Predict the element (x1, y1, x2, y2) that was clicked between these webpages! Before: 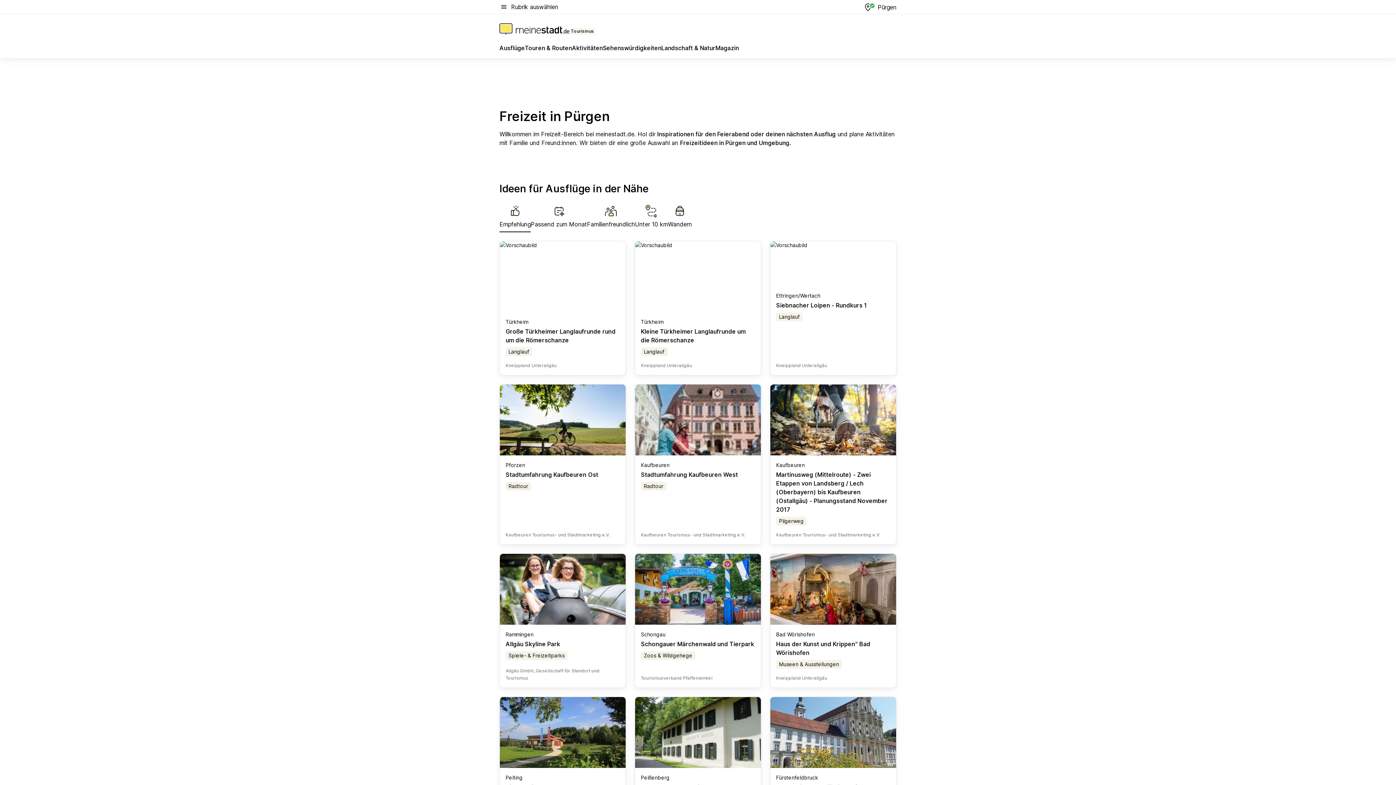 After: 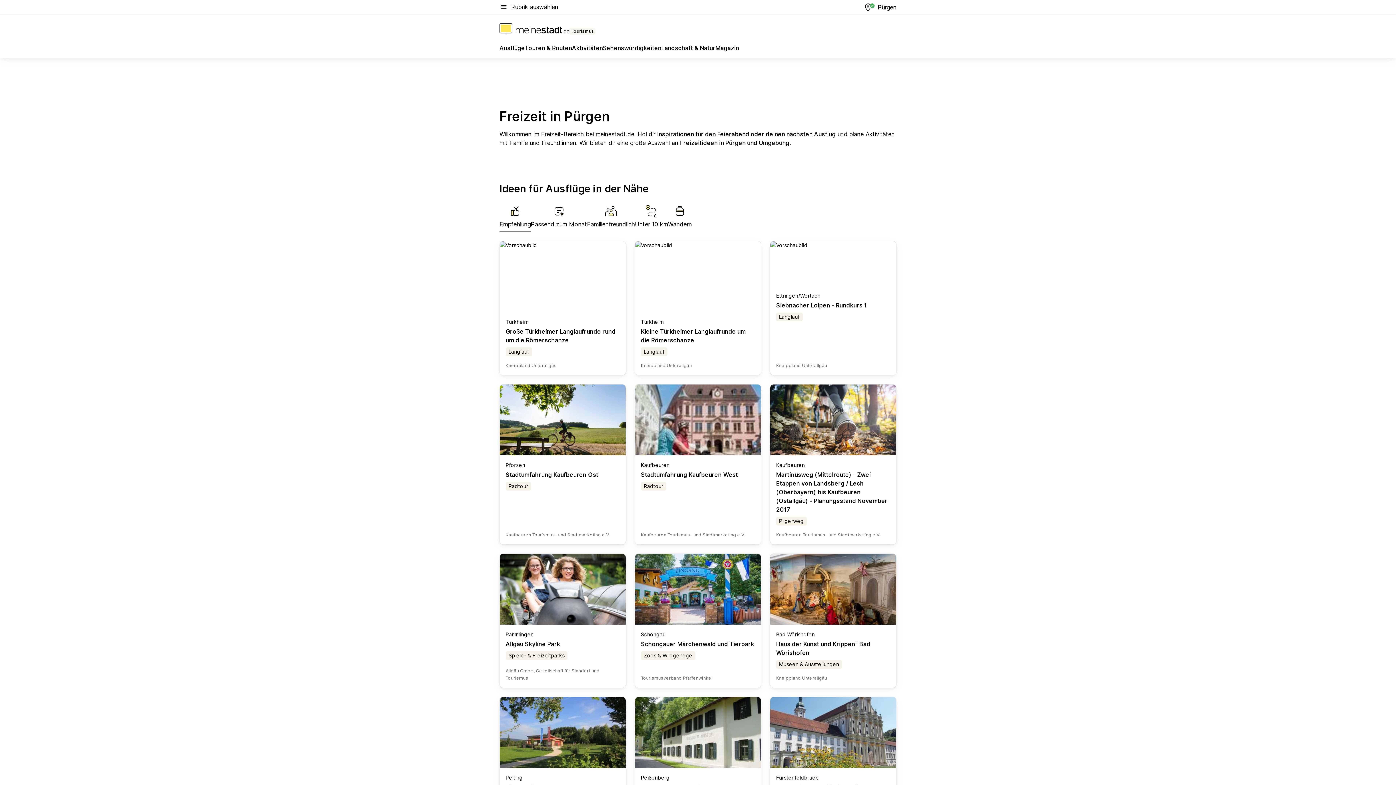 Action: bbox: (641, 328, 745, 344) label: Kleine Türkheimer Langlaufrunde um die Römerschanze